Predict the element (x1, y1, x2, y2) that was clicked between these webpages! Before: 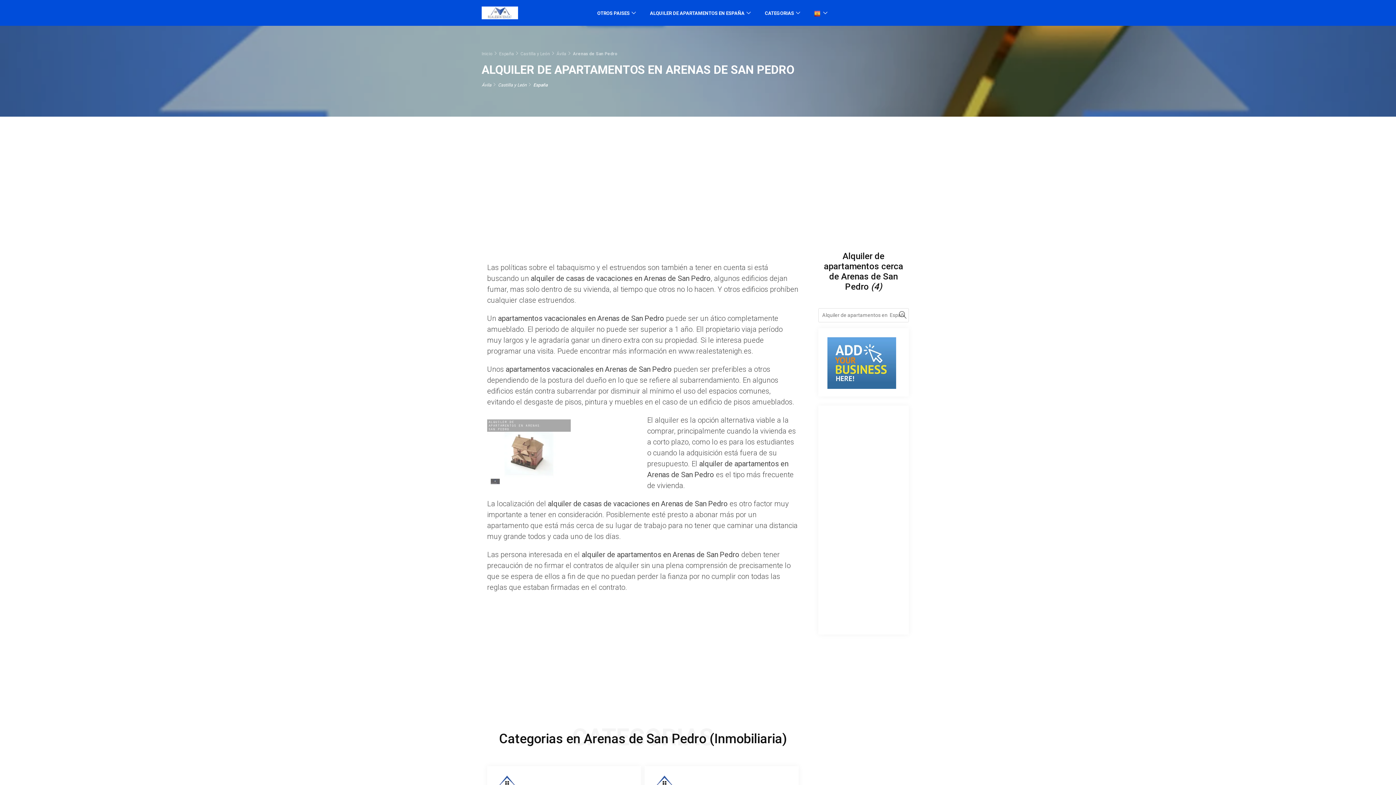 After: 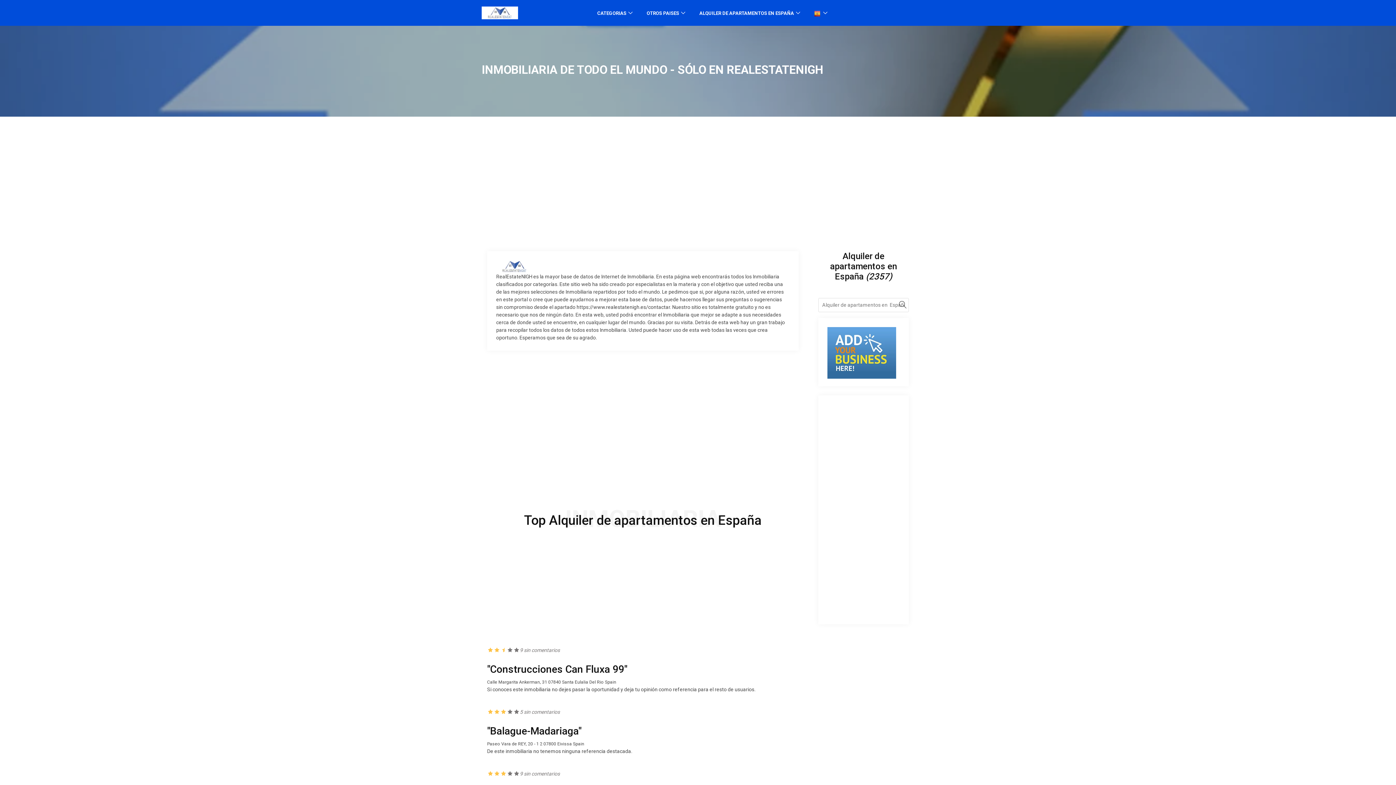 Action: label: Search bbox: (897, 310, 909, 322)